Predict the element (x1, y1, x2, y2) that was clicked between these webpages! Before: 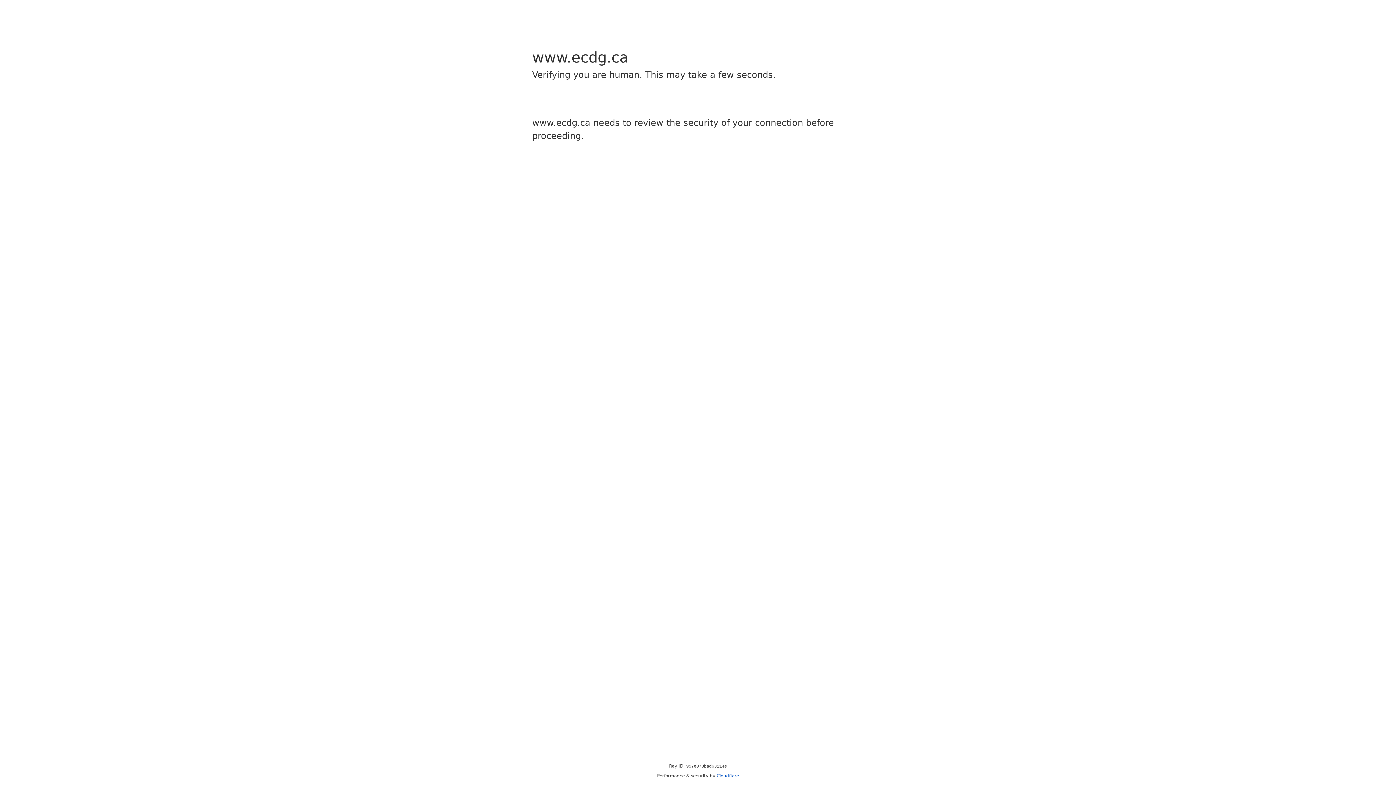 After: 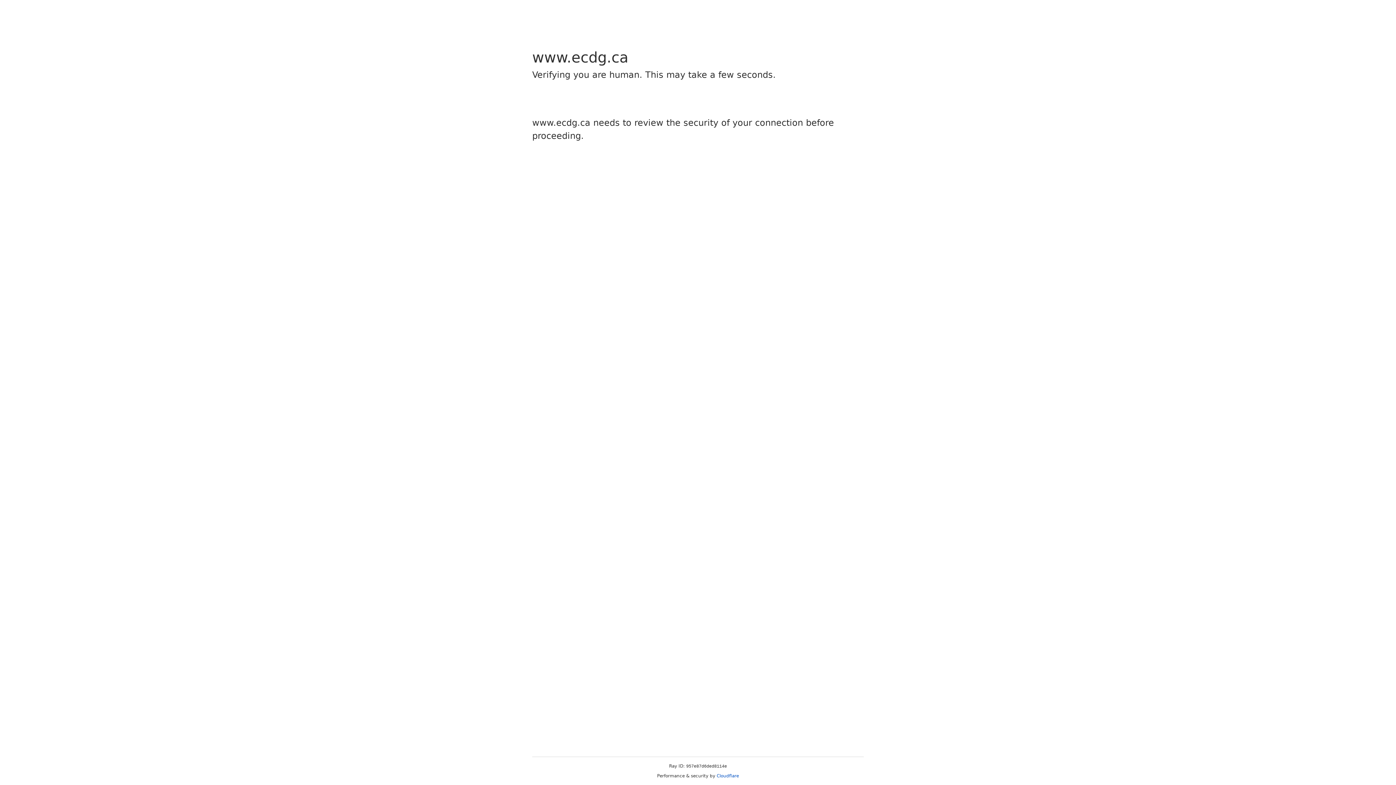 Action: label: Cloudflare bbox: (716, 773, 739, 778)